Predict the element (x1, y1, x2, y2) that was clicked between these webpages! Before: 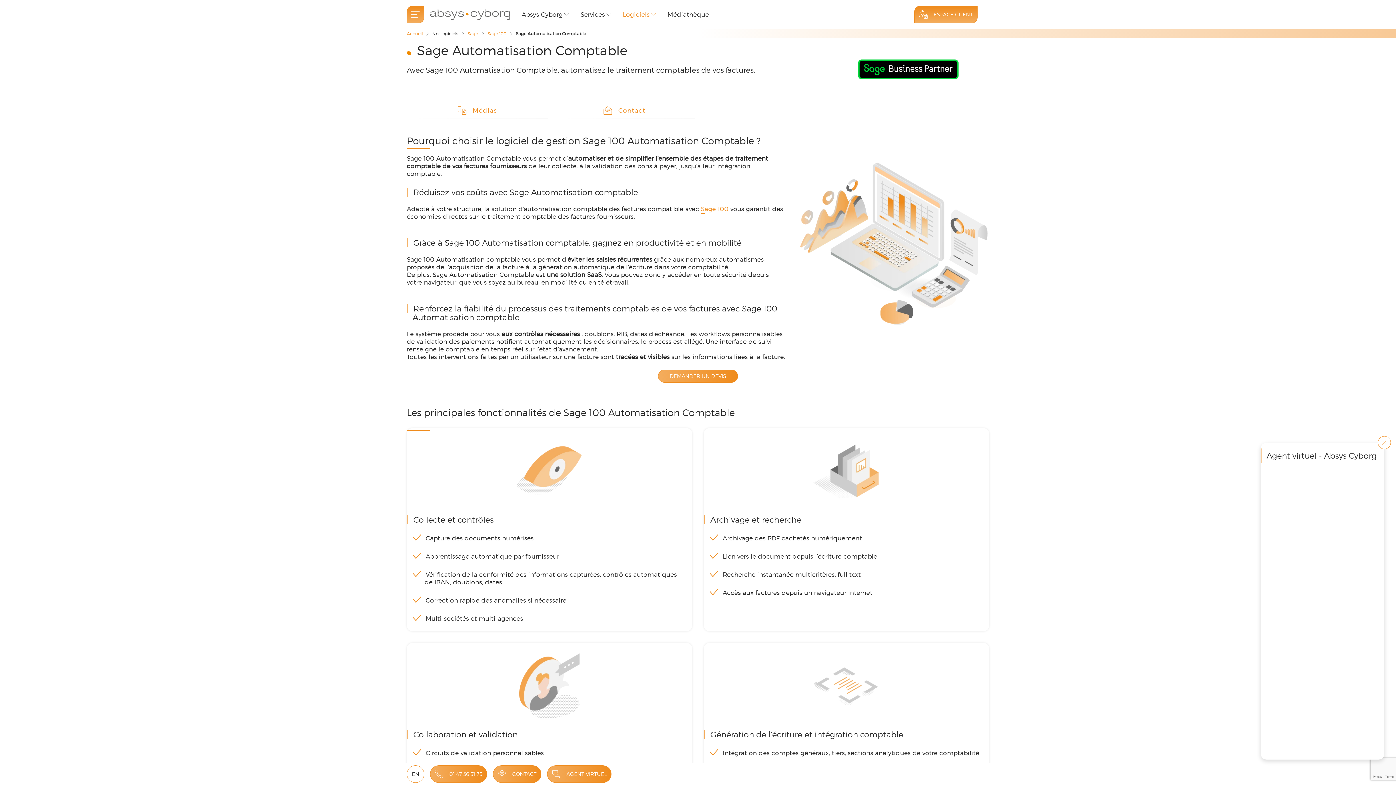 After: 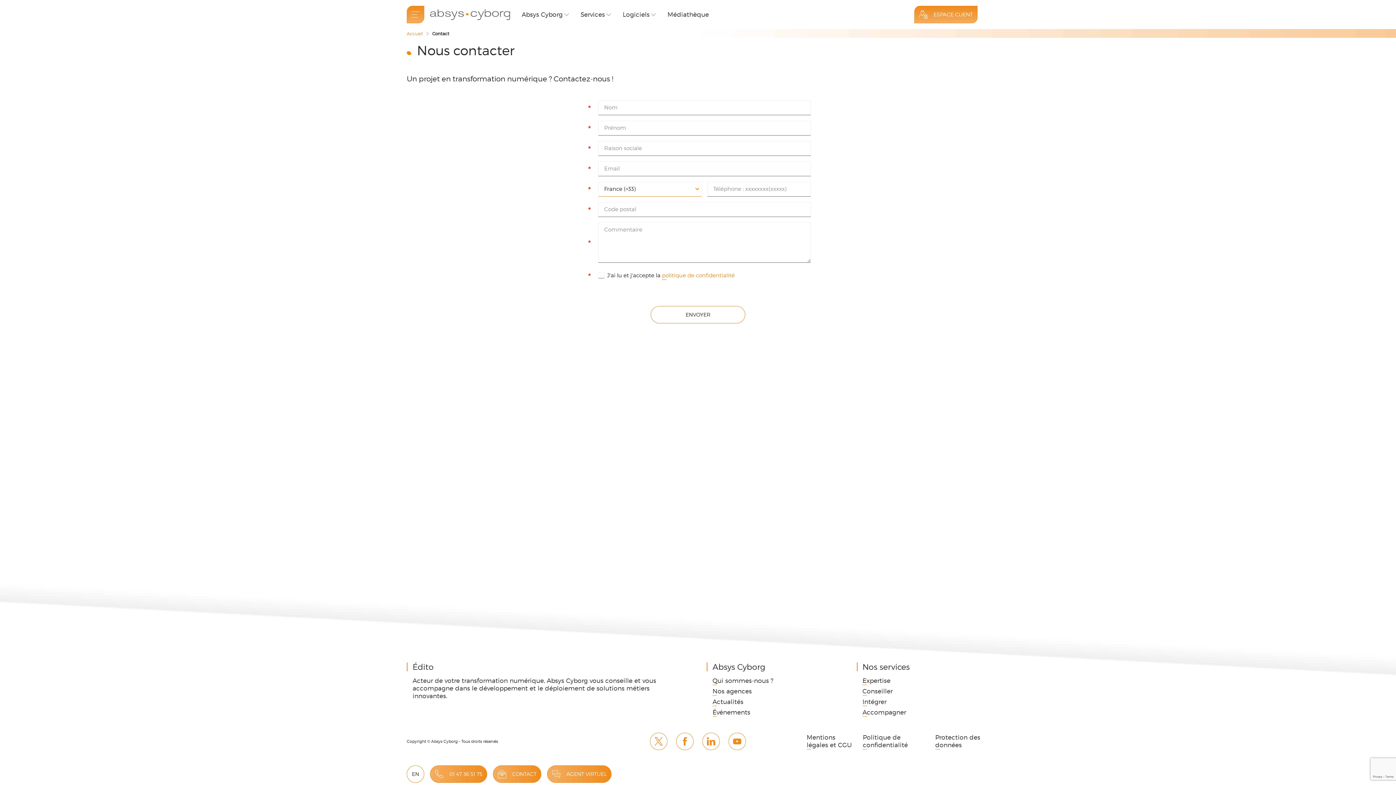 Action: bbox: (493, 765, 541, 783) label: CONTACT